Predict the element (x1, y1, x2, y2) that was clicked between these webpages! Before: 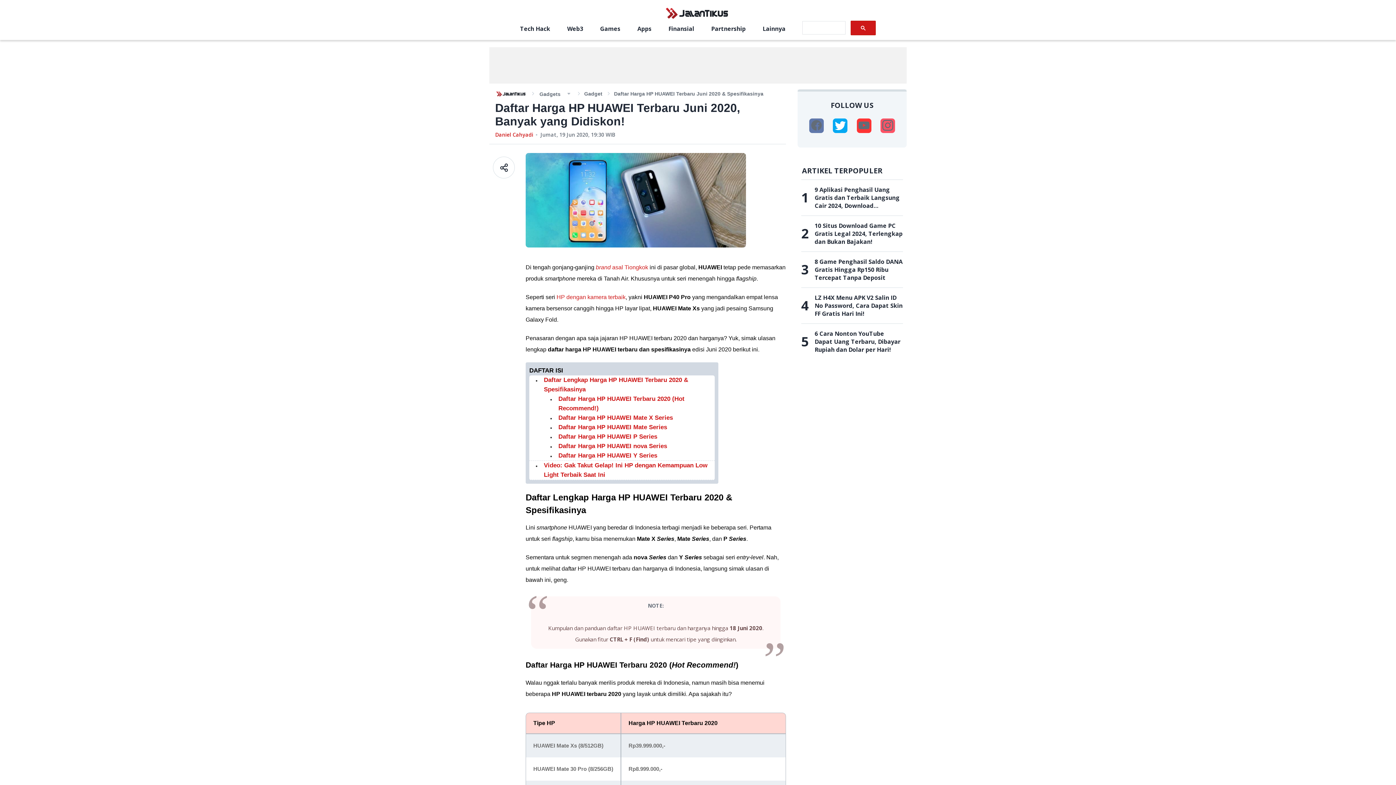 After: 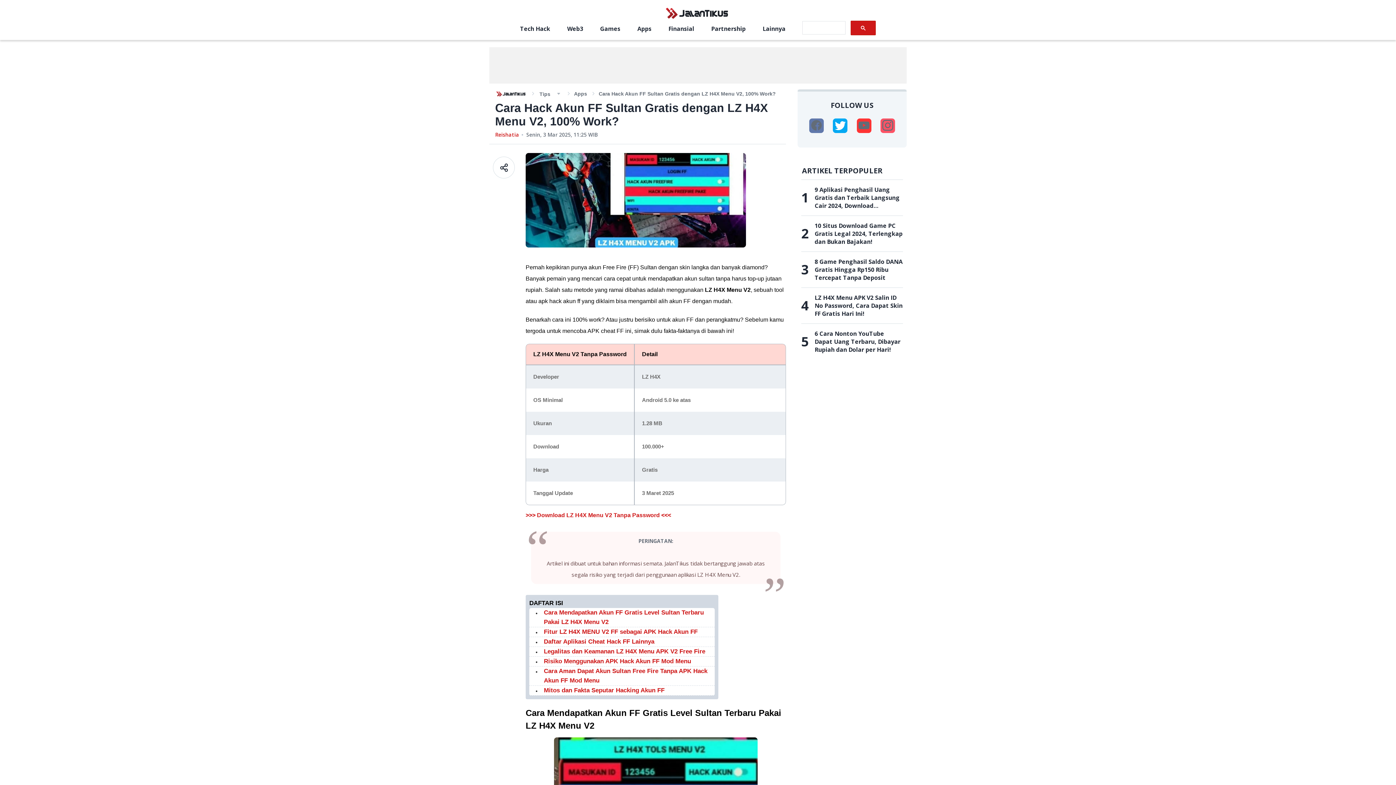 Action: bbox: (814, 293, 903, 317) label: LZ H4X Menu APK V2 Salin ID No Password, Cara Dapat Skin FF Gratis Hari Ini!